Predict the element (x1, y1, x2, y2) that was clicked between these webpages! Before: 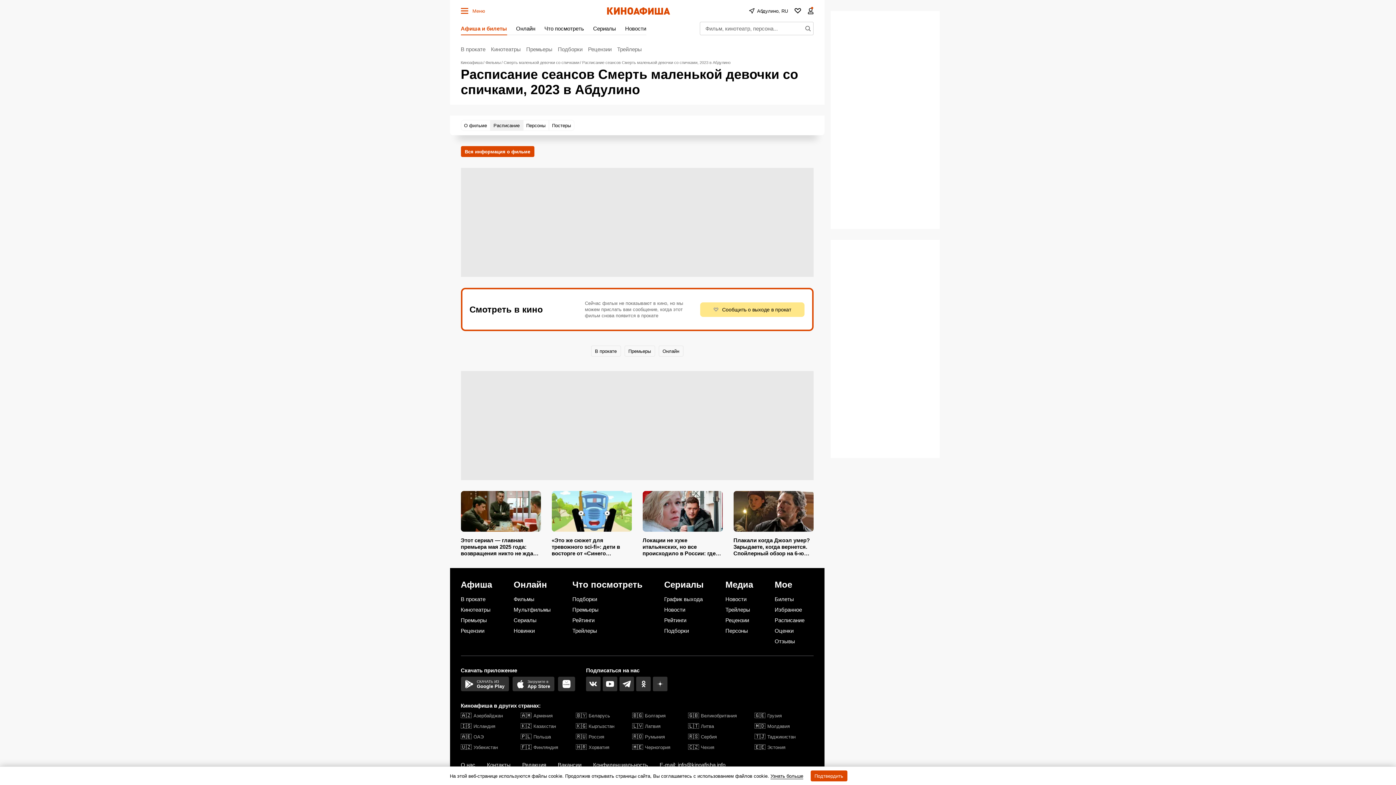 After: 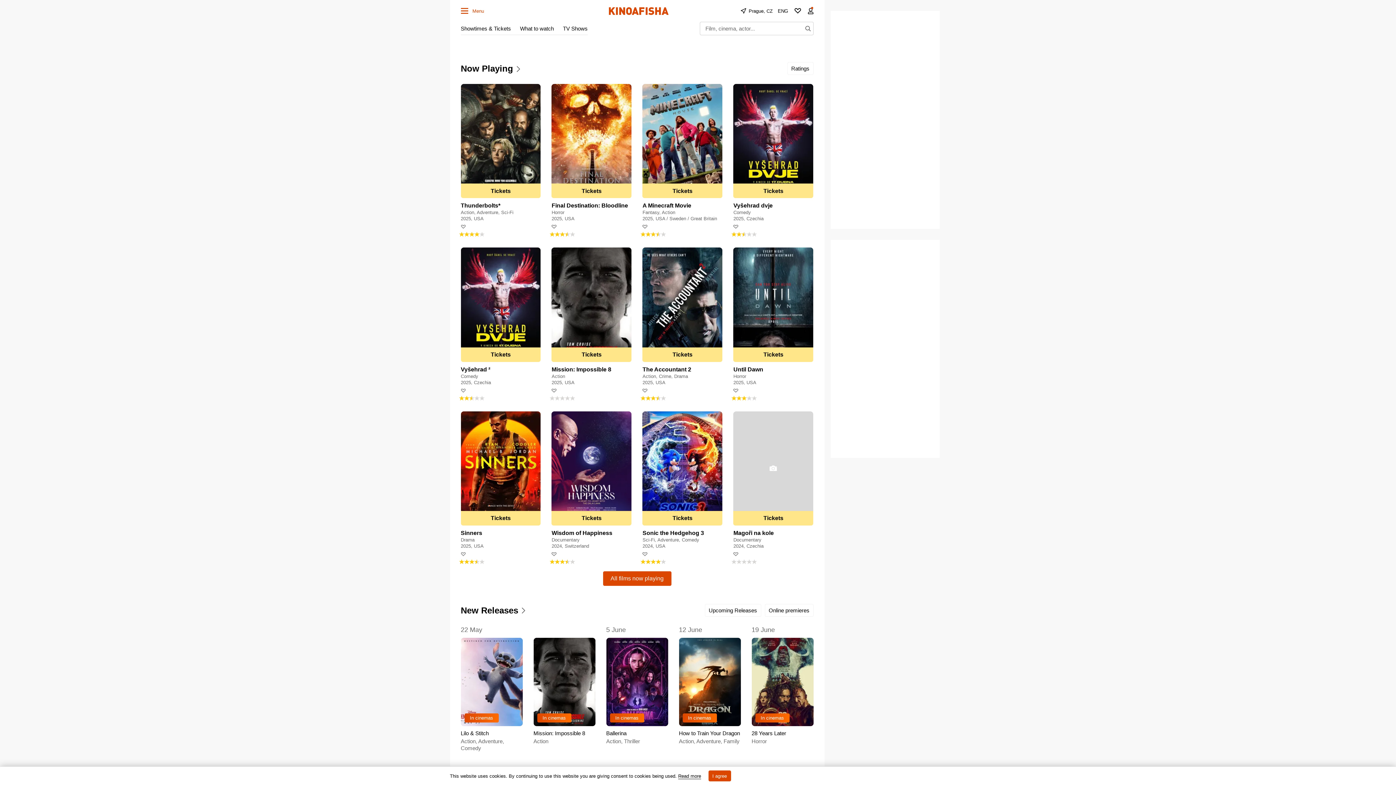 Action: bbox: (688, 744, 754, 750) label: 🇨🇿
Чехия